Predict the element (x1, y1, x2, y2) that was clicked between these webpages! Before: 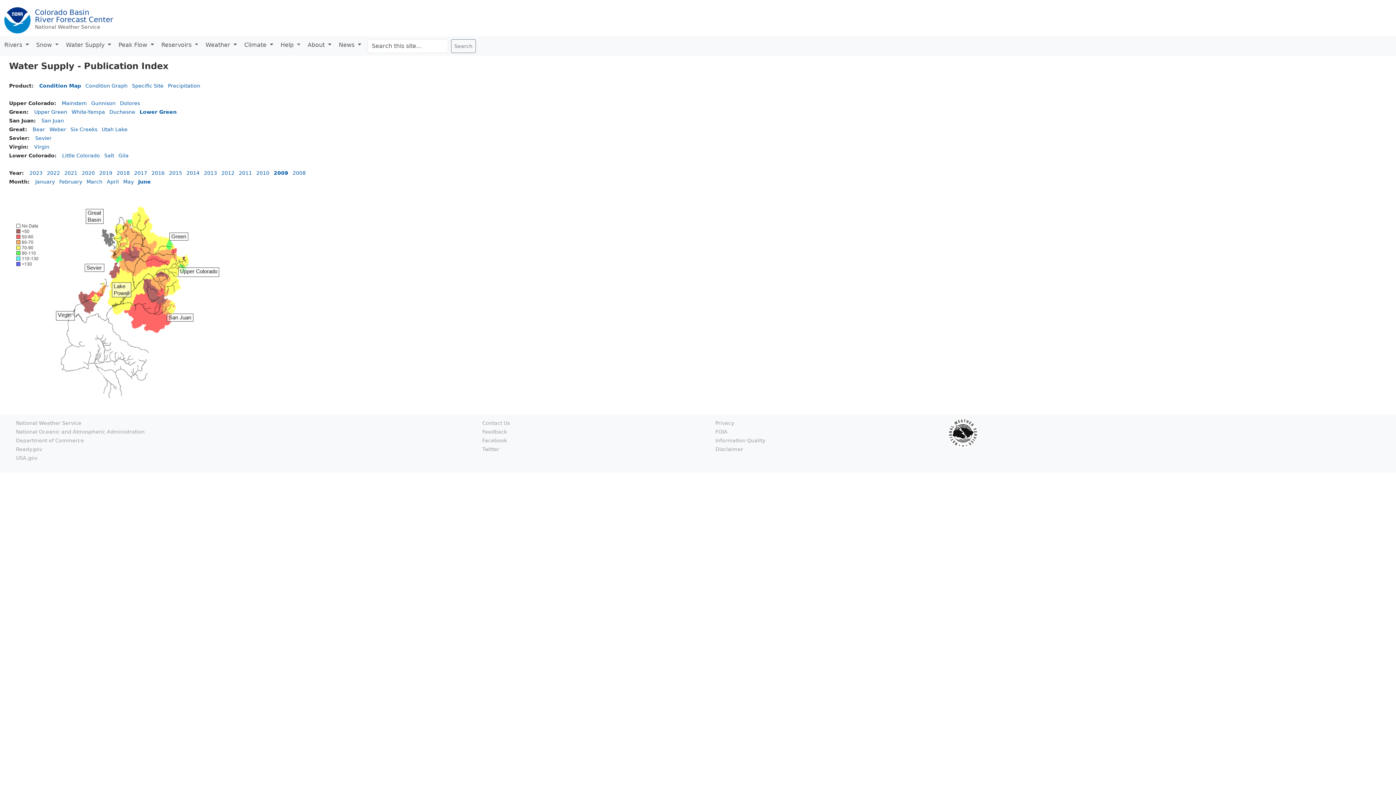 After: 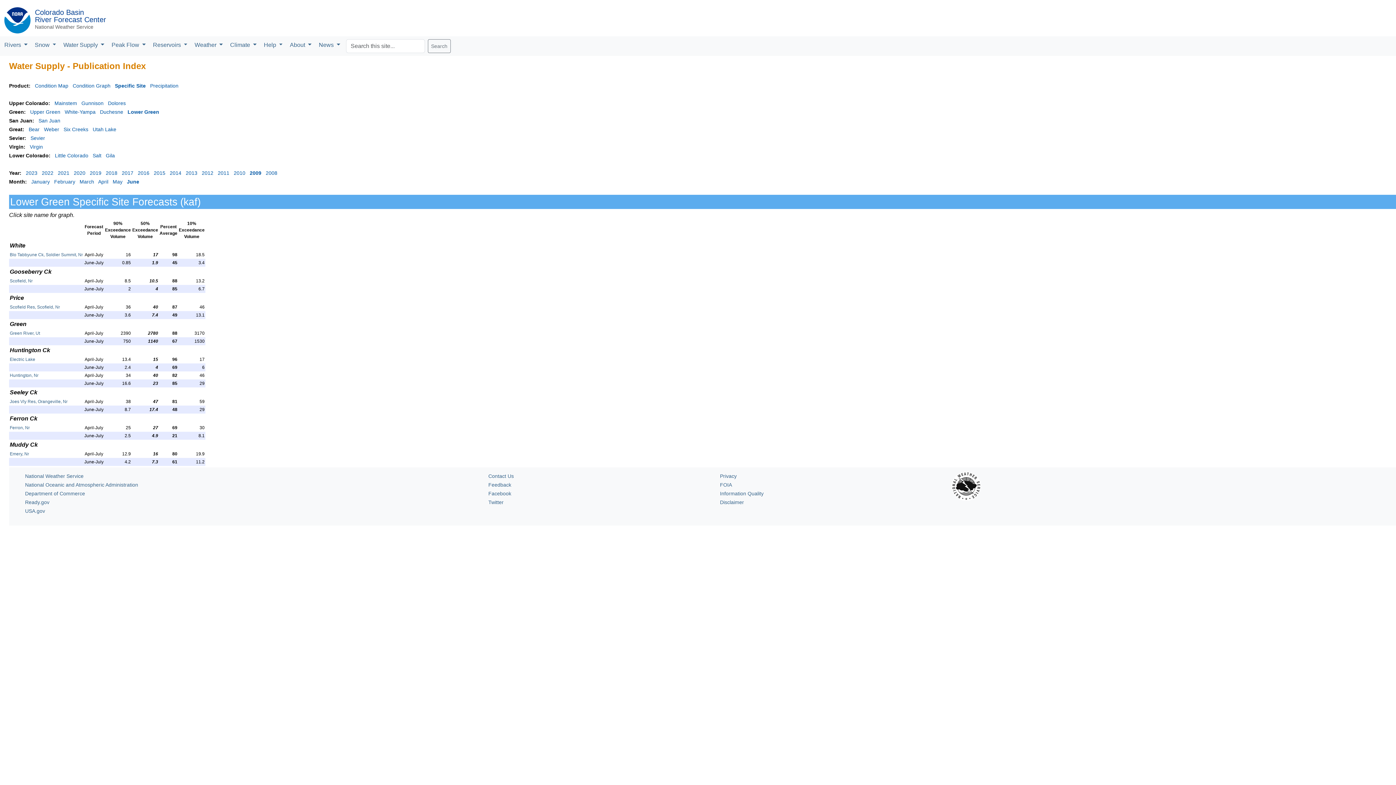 Action: label: Specific Site bbox: (132, 82, 163, 88)